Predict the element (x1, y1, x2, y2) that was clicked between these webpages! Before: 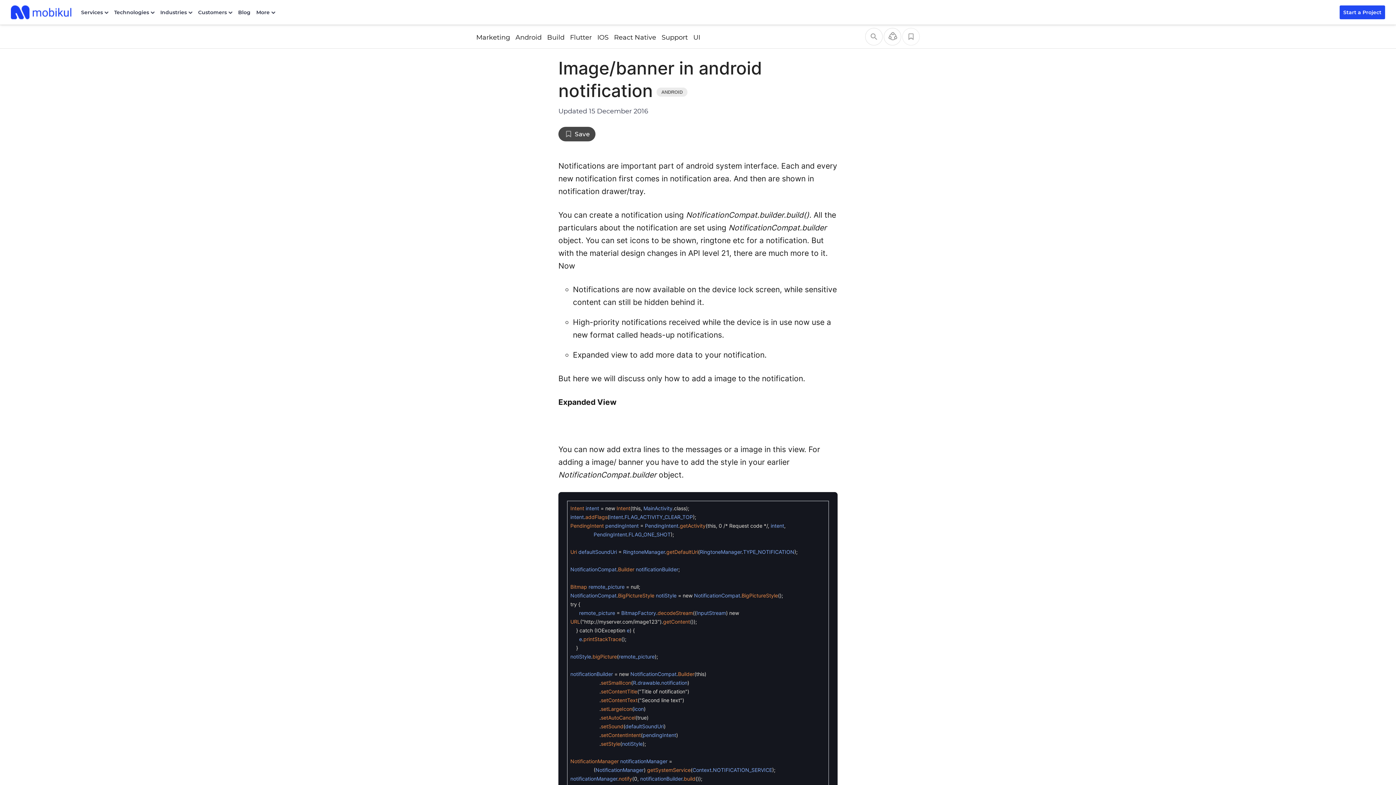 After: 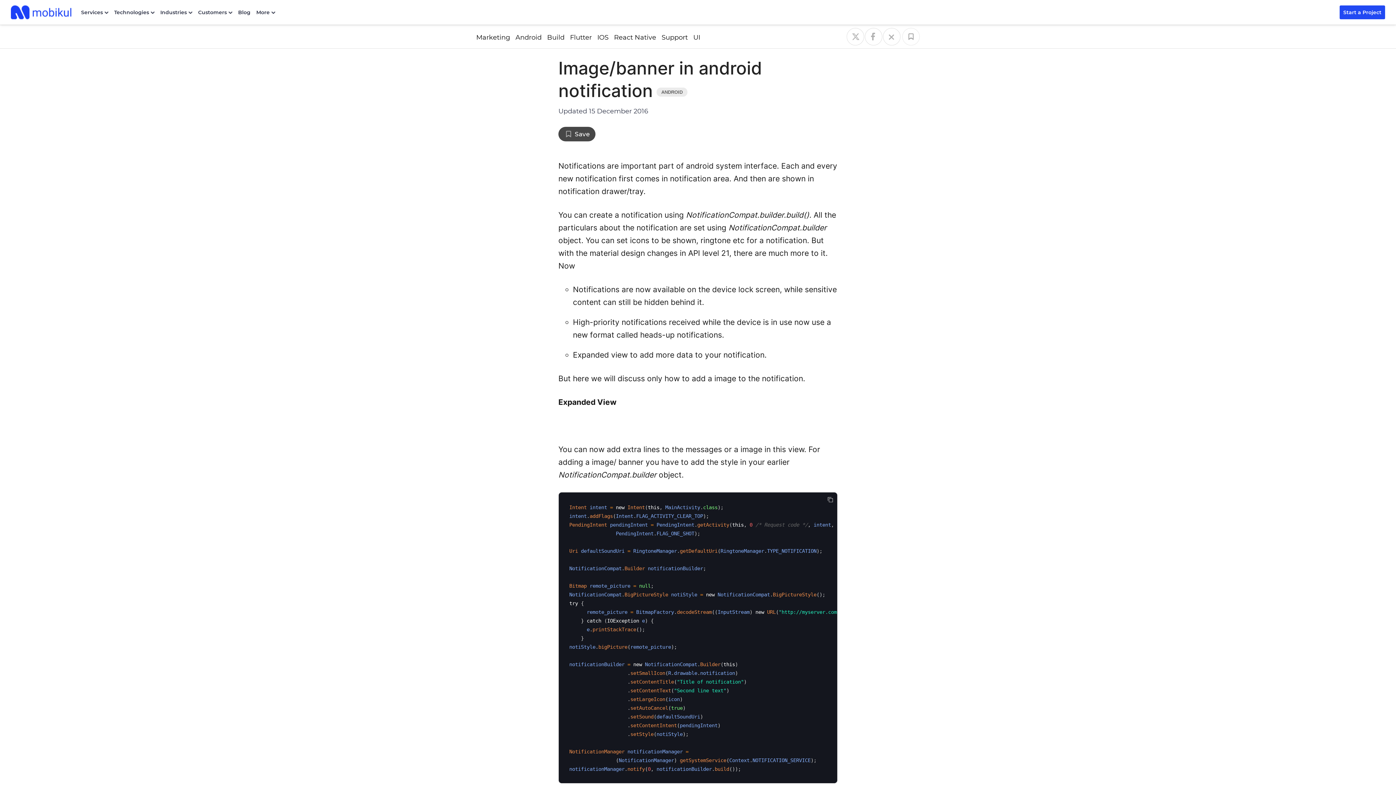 Action: bbox: (884, 28, 901, 45)